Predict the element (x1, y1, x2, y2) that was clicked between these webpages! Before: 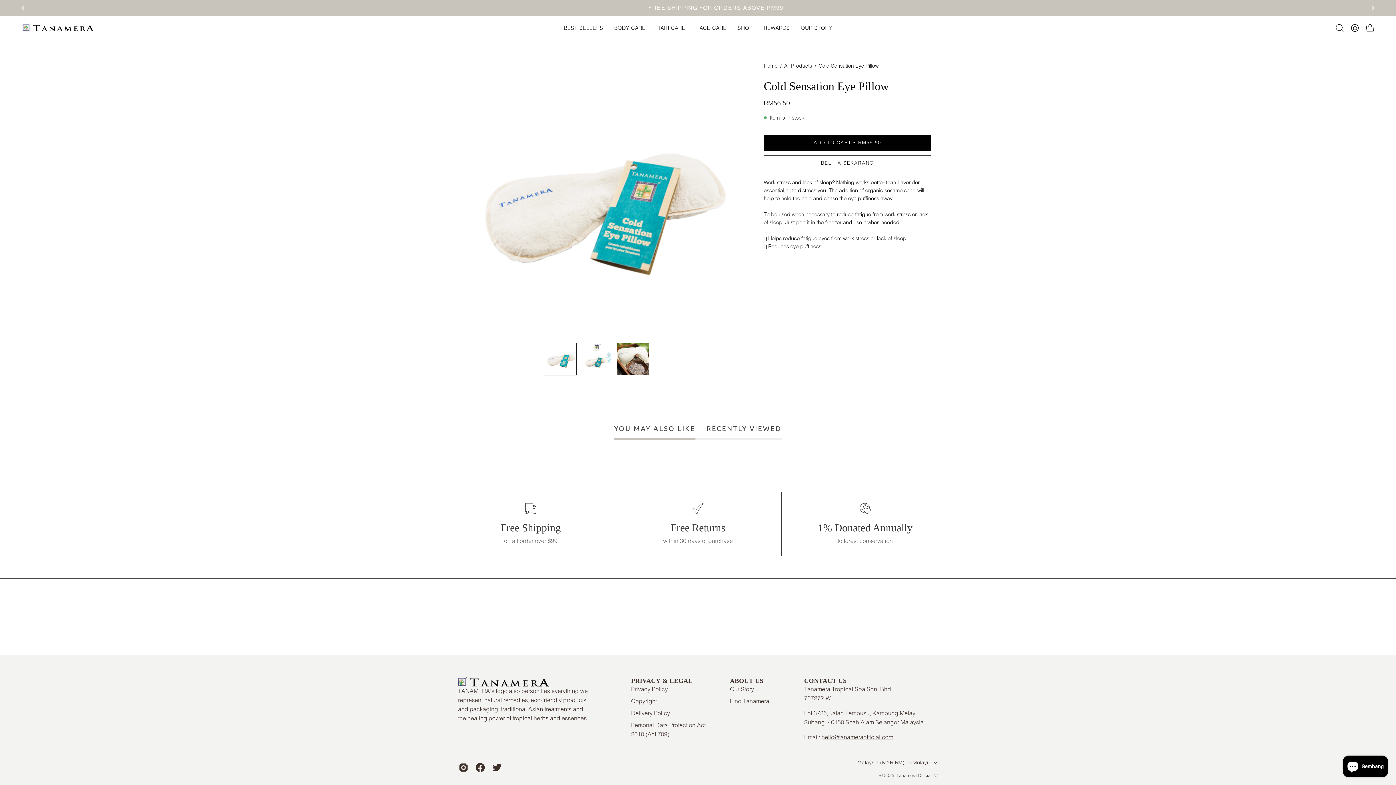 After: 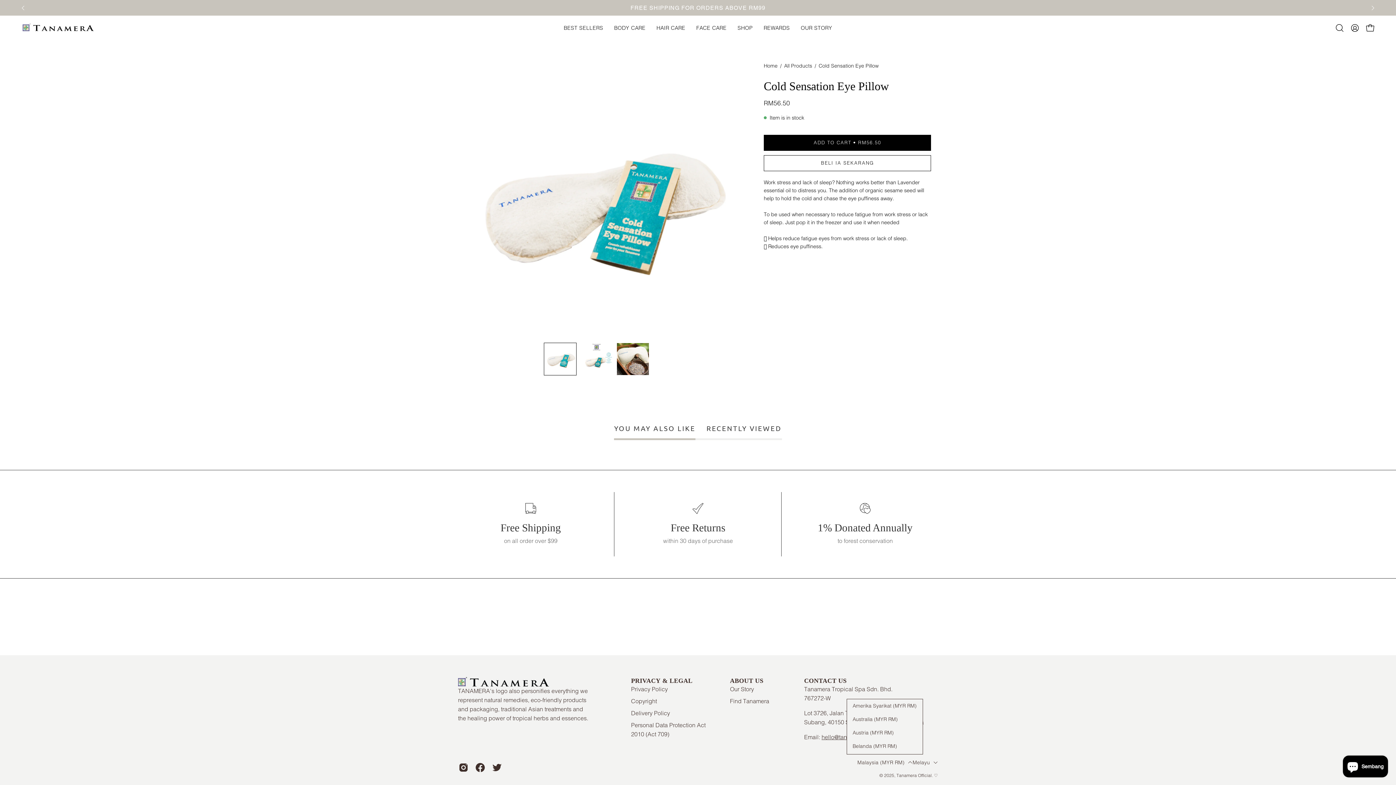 Action: label: Malaysia (MYR RM) bbox: (857, 756, 912, 769)